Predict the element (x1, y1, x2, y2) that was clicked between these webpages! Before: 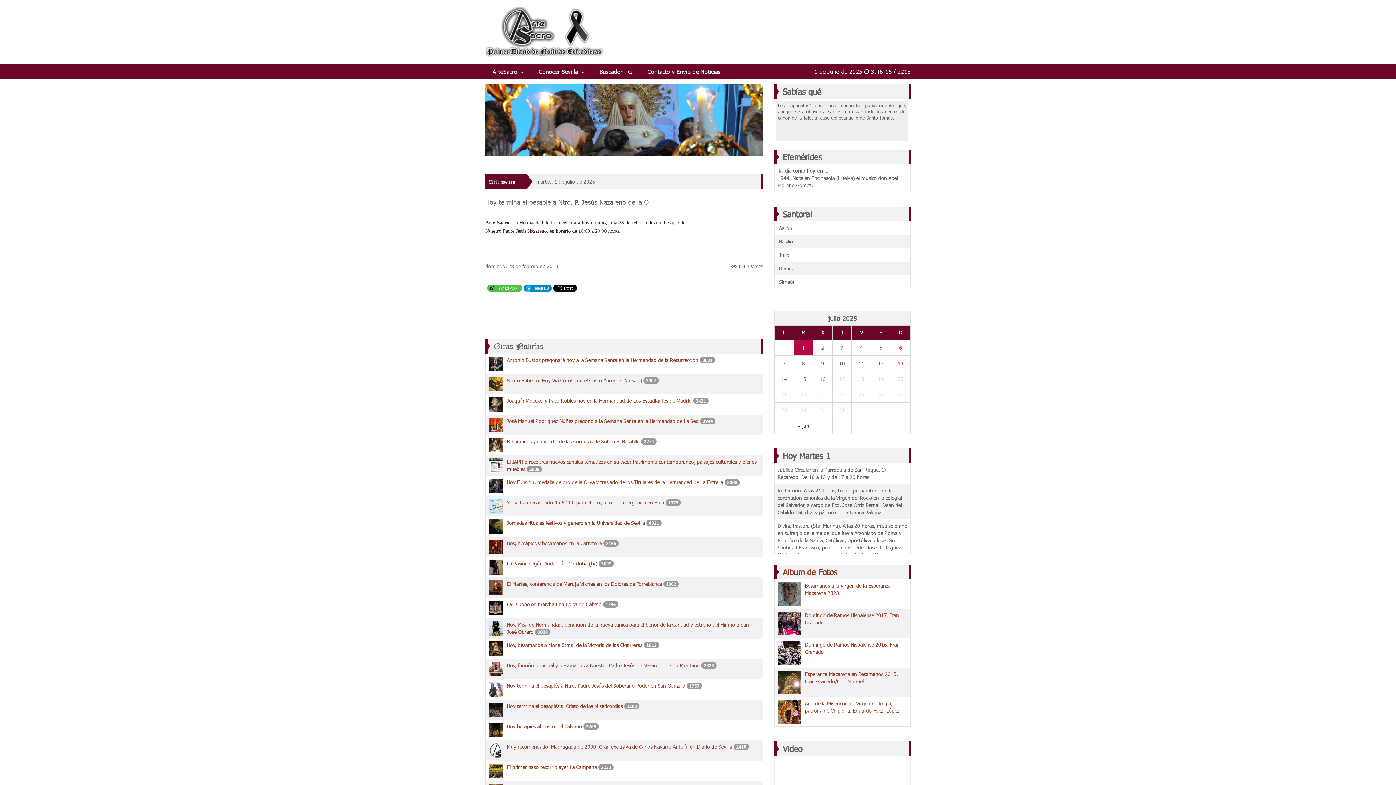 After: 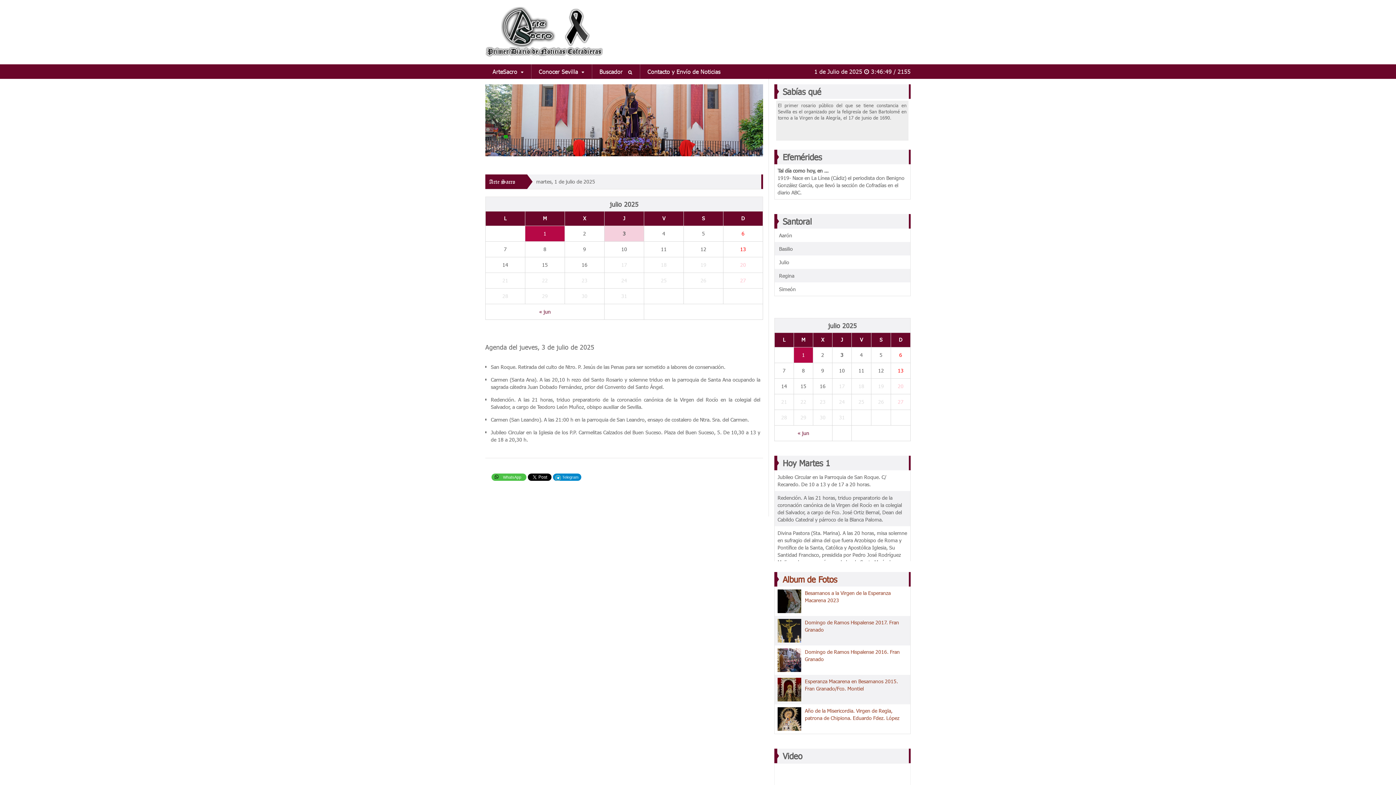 Action: label: 3 bbox: (833, 340, 851, 355)